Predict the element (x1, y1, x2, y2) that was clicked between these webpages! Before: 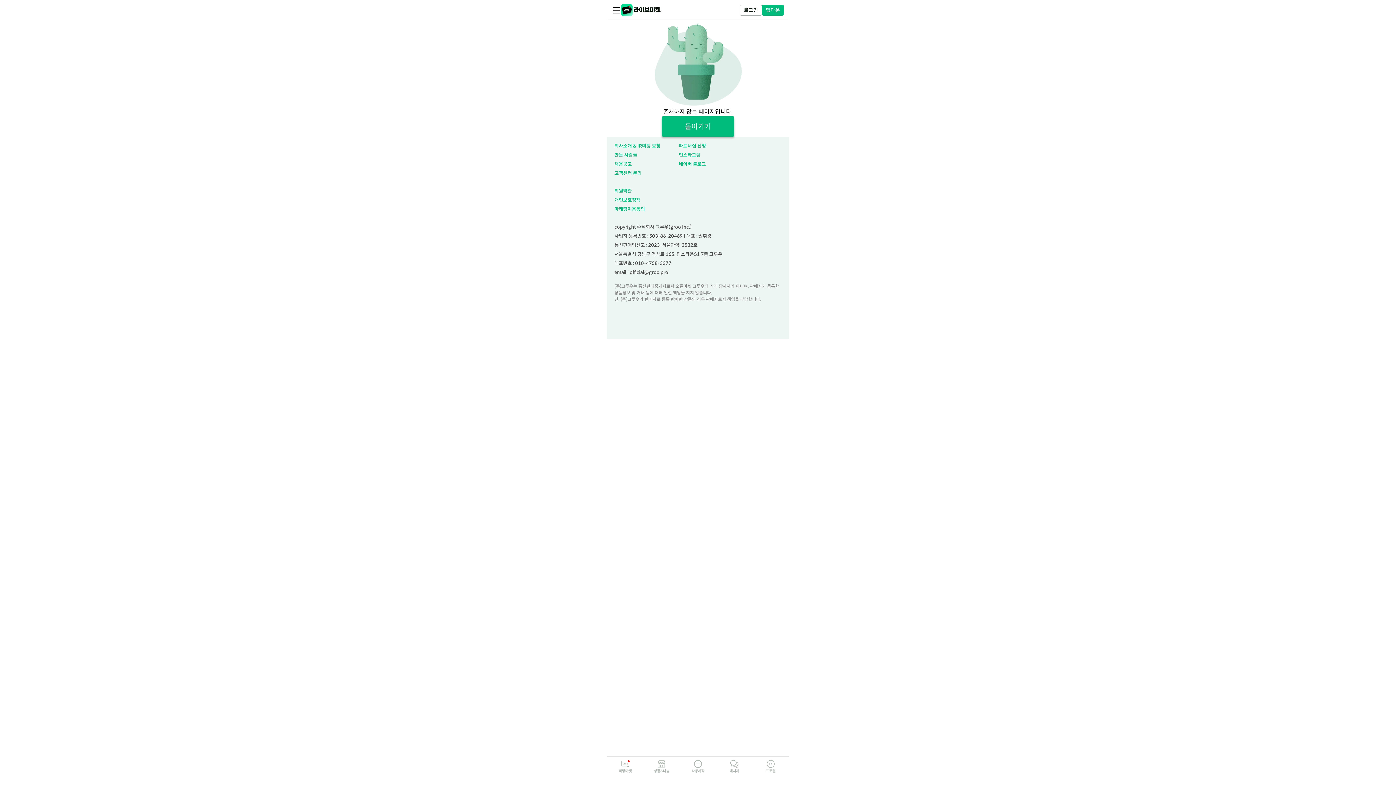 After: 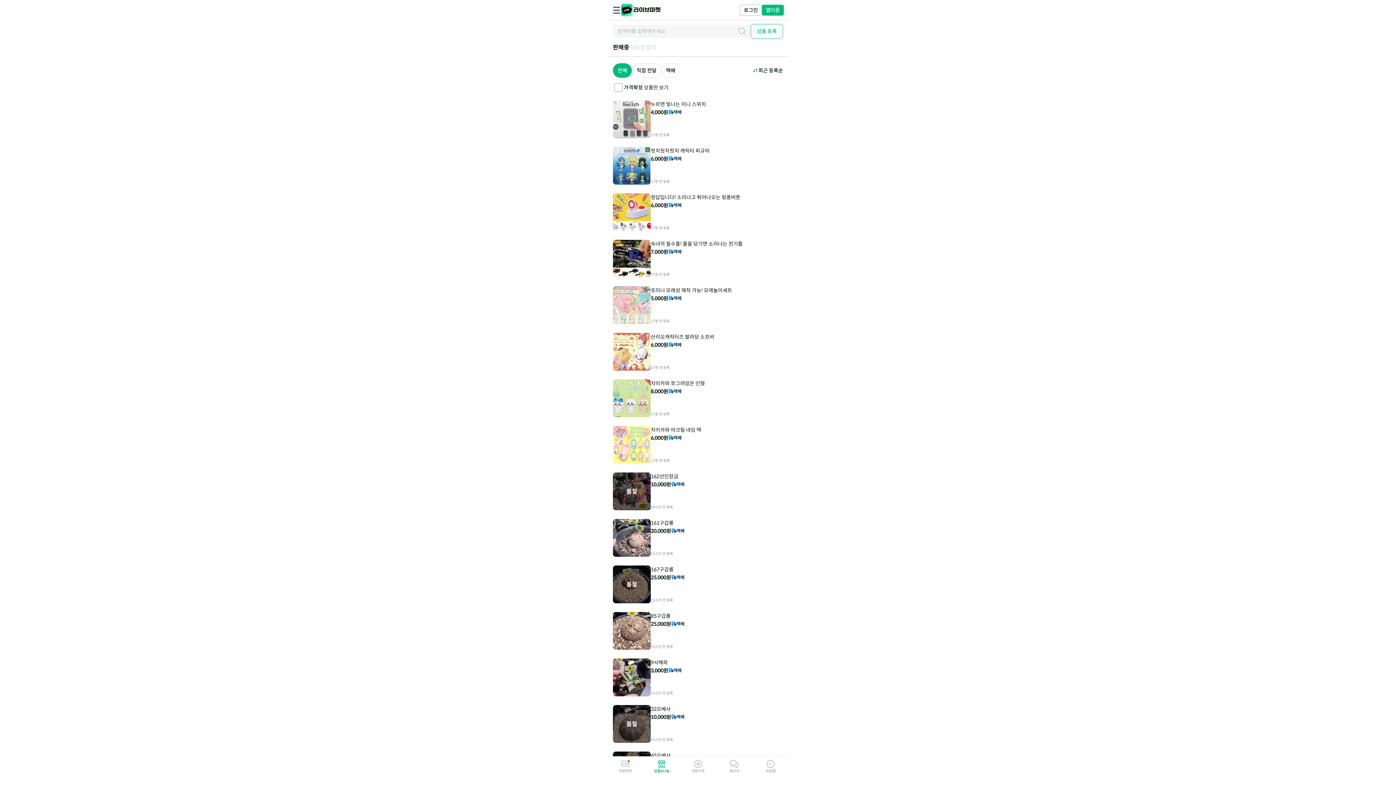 Action: label: 상품&나눔 bbox: (650, 760, 672, 782)